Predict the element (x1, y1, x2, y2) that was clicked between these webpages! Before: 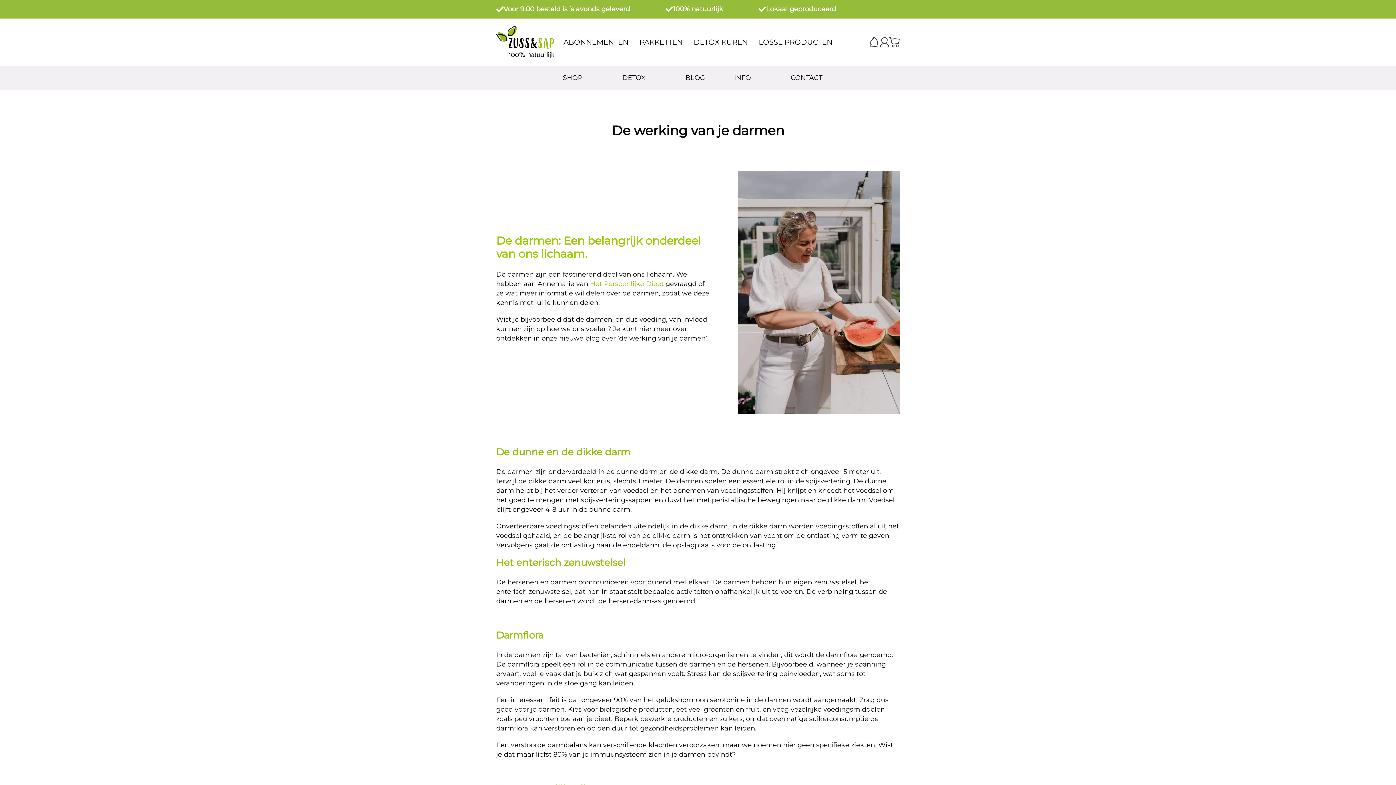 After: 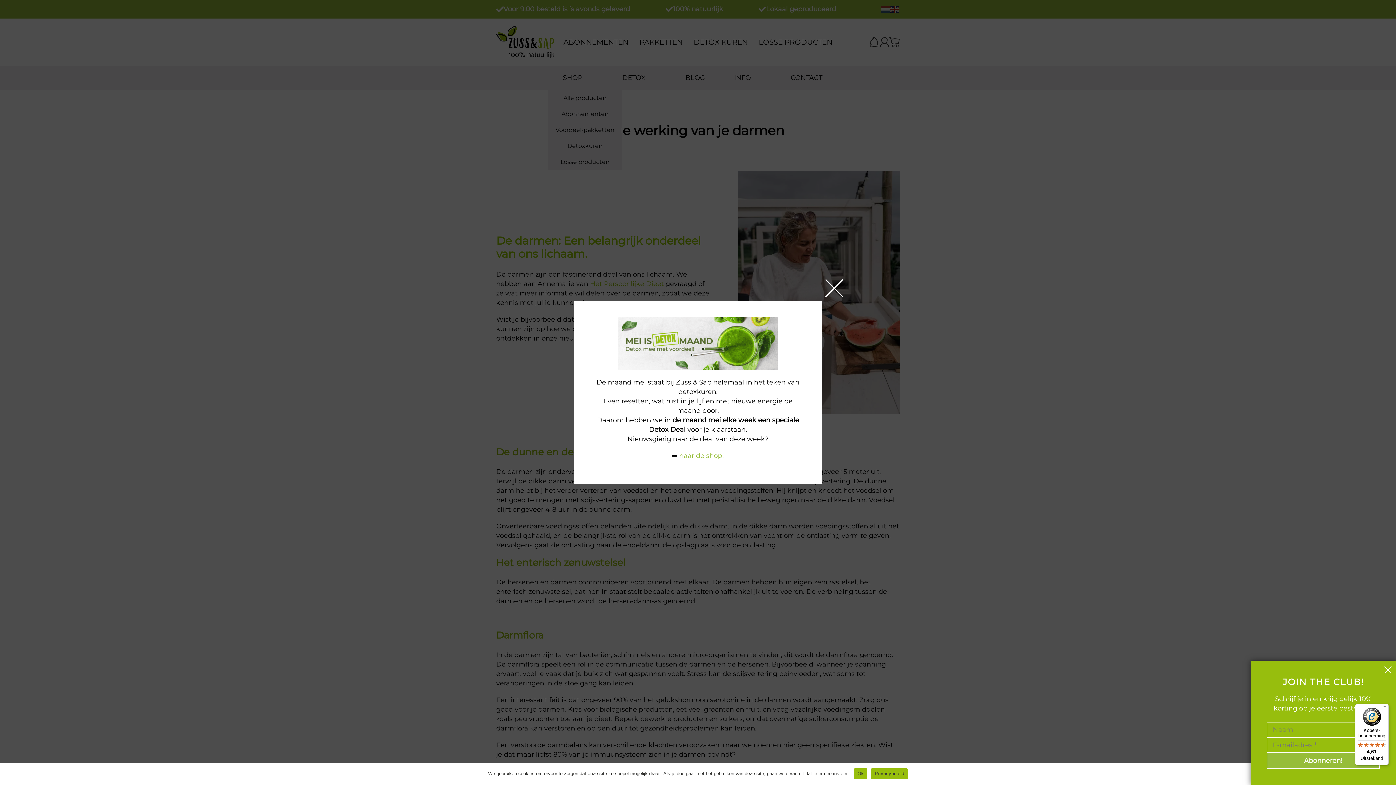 Action: bbox: (548, 65, 607, 90) label: SHOP 